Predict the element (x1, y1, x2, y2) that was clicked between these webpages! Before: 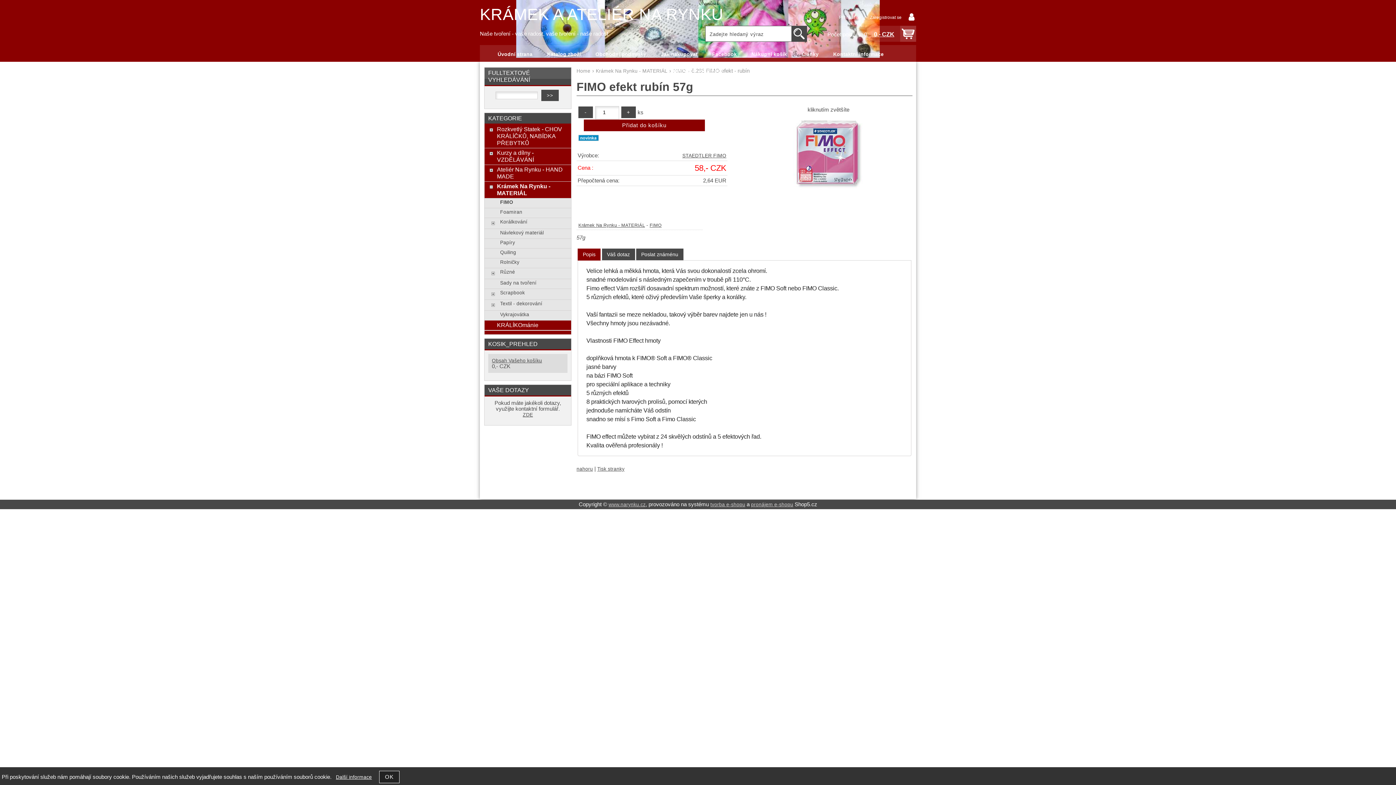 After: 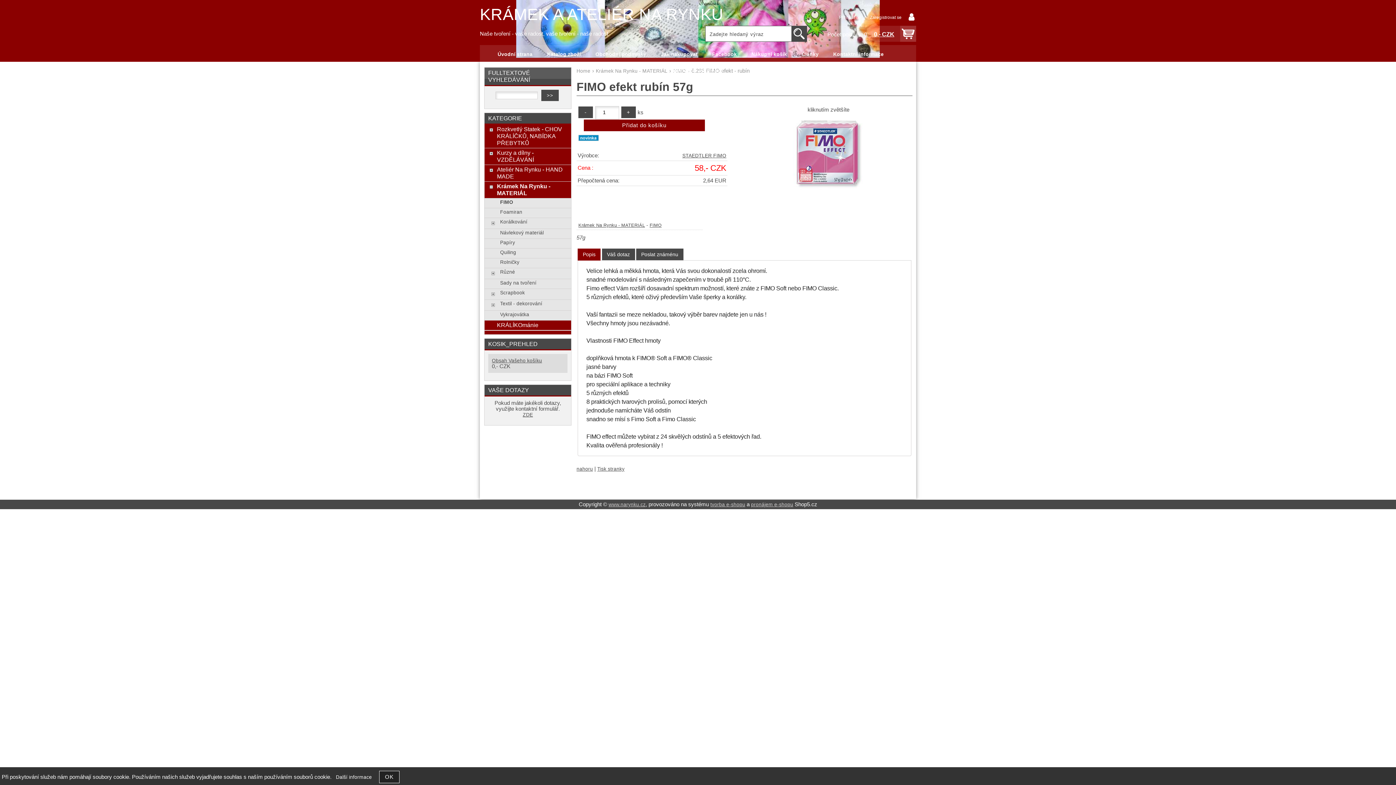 Action: bbox: (336, 774, 372, 780) label: Další informace